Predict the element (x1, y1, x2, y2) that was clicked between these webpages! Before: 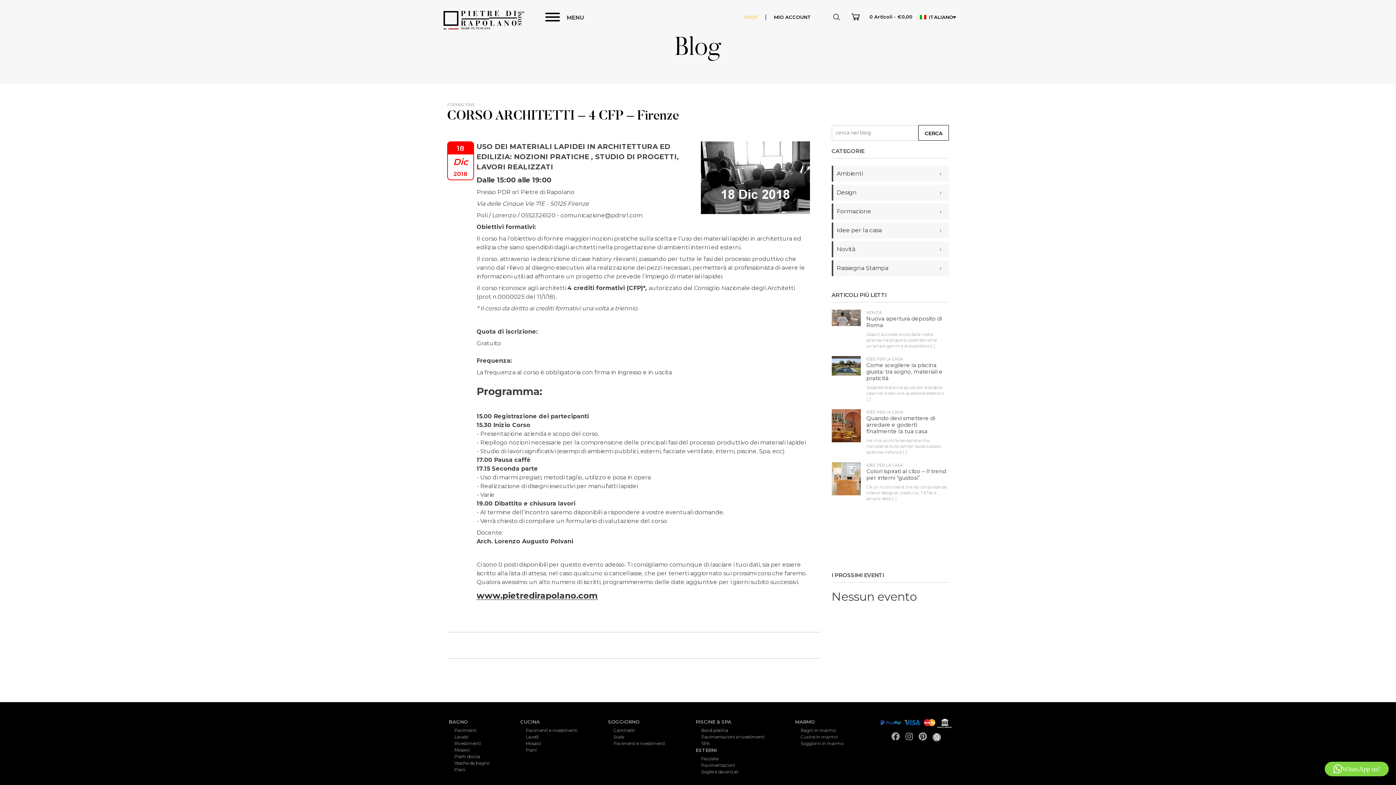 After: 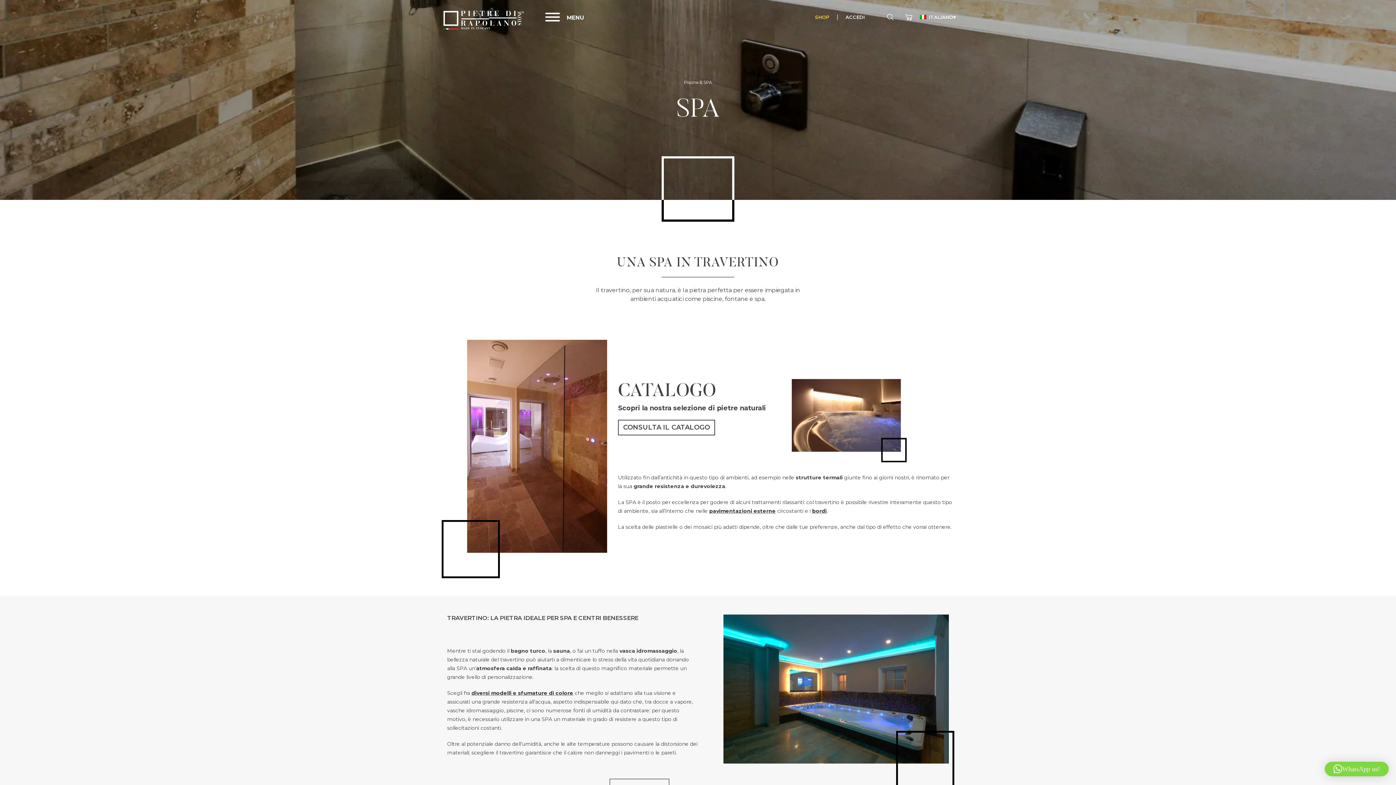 Action: label: SPA bbox: (701, 741, 710, 746)